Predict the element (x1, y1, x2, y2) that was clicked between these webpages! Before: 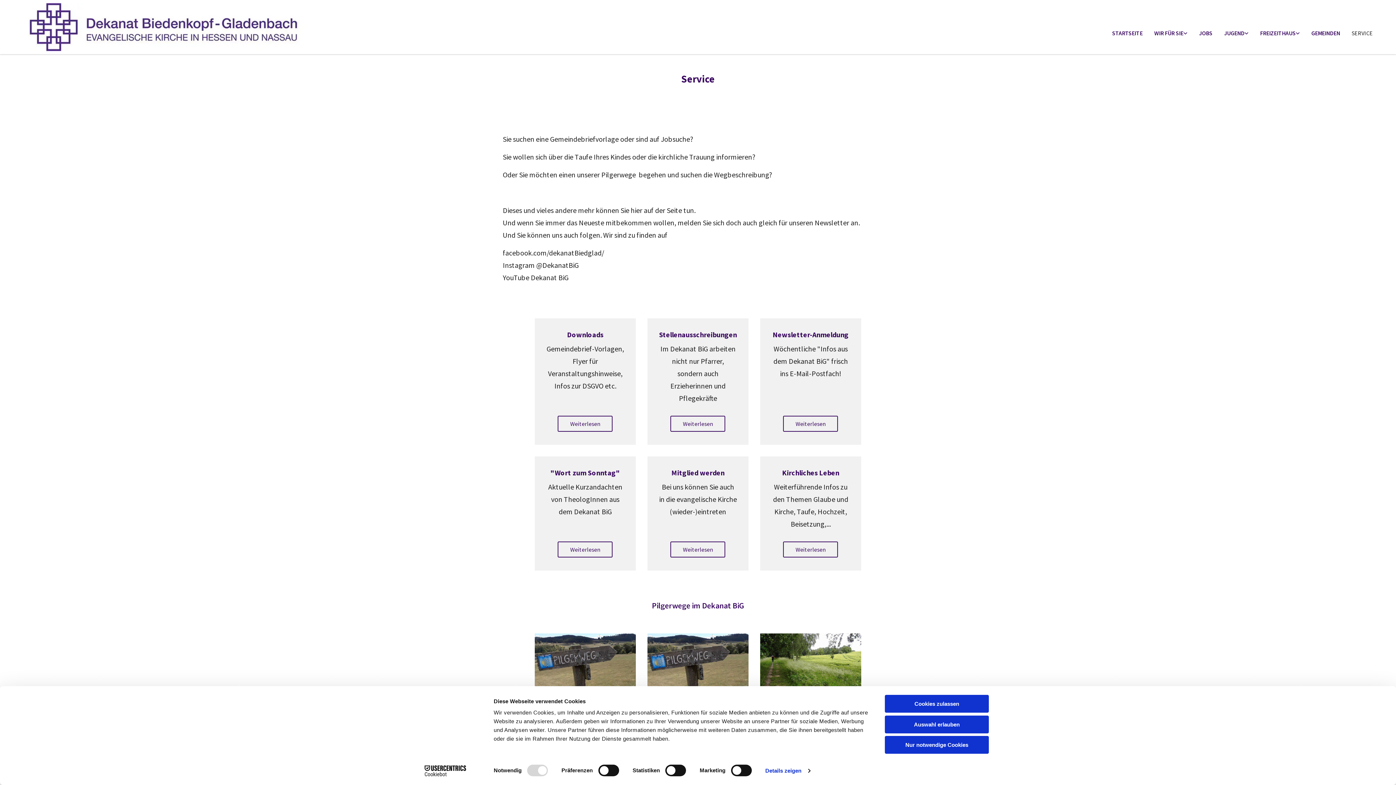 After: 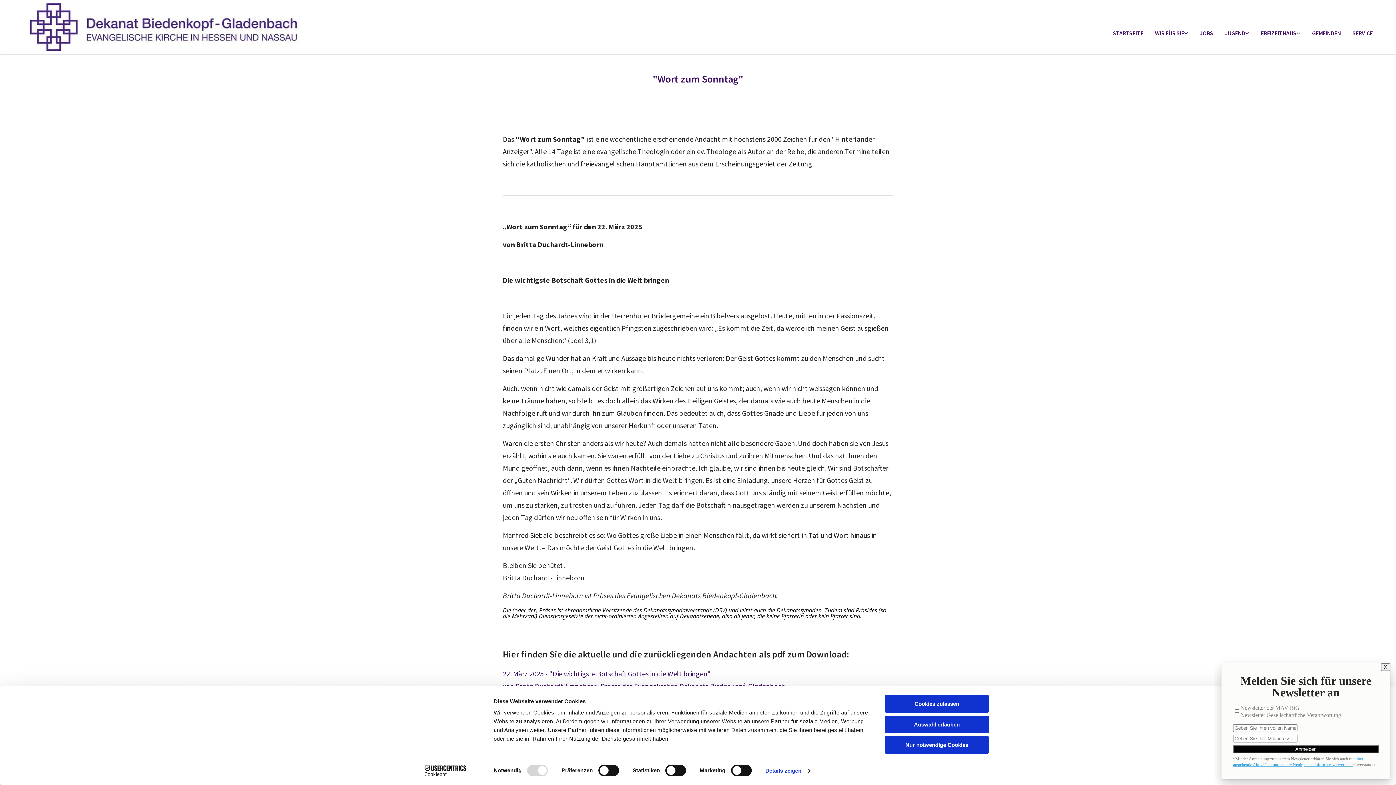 Action: bbox: (557, 541, 612, 557) label: Weiterlesen